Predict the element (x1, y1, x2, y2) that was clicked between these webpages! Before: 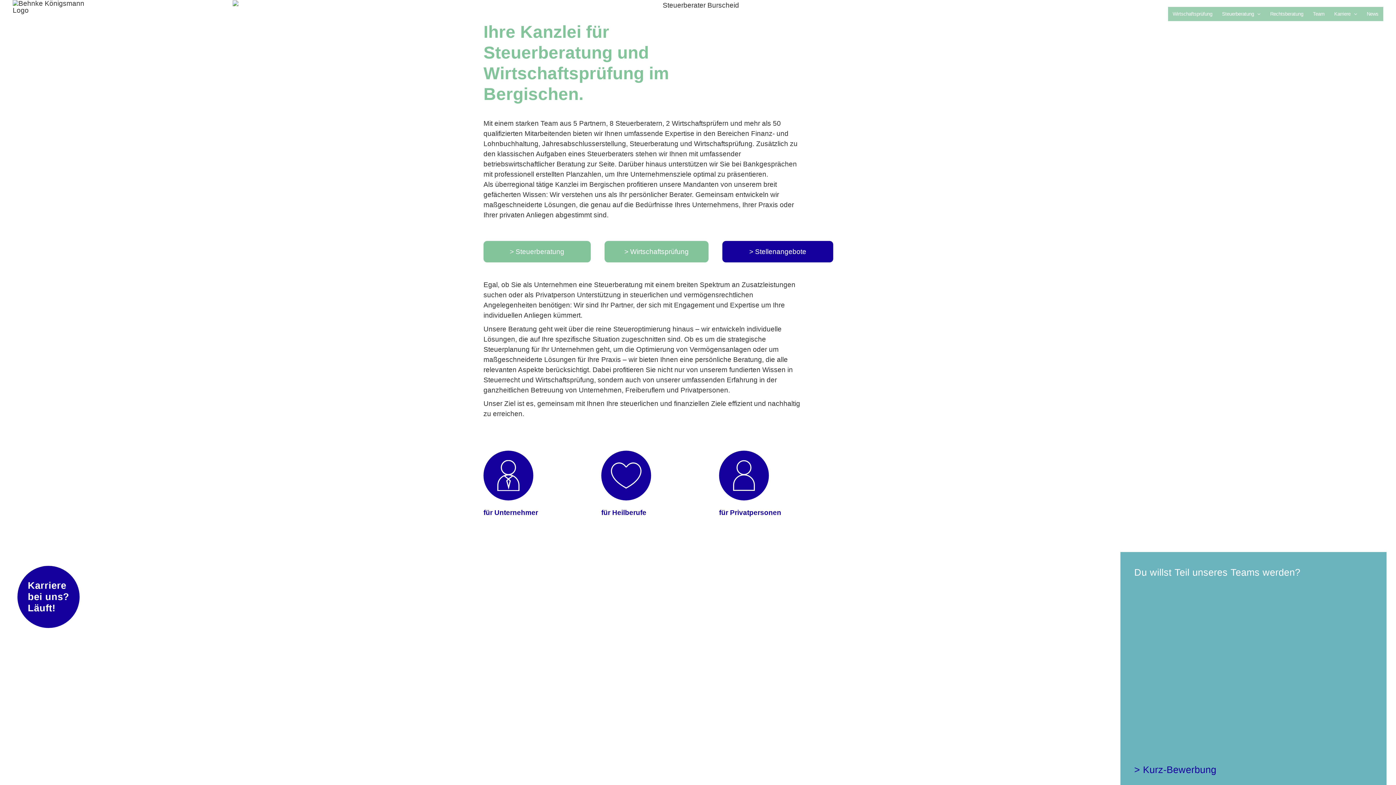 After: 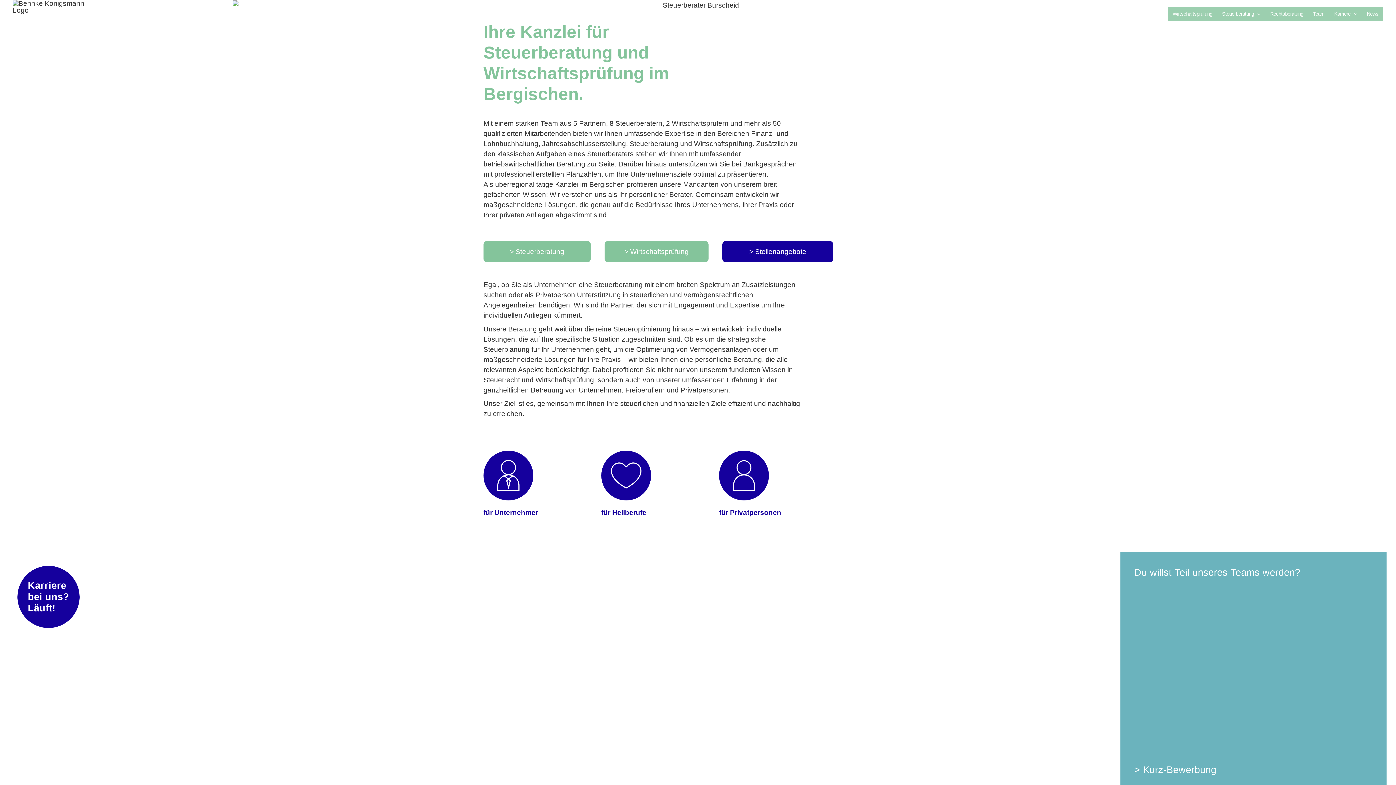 Action: bbox: (1134, 764, 1216, 775) label: > Kurz-Bewerbung